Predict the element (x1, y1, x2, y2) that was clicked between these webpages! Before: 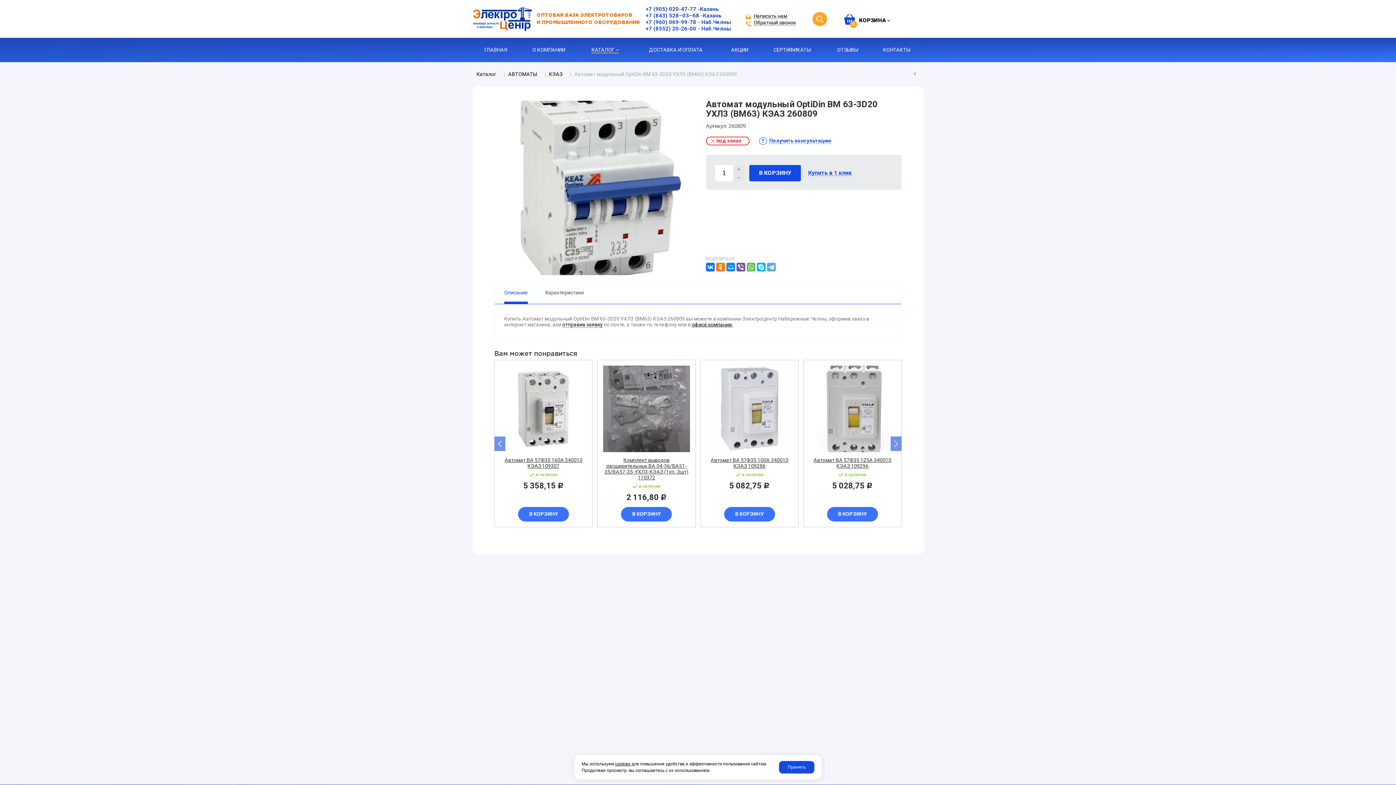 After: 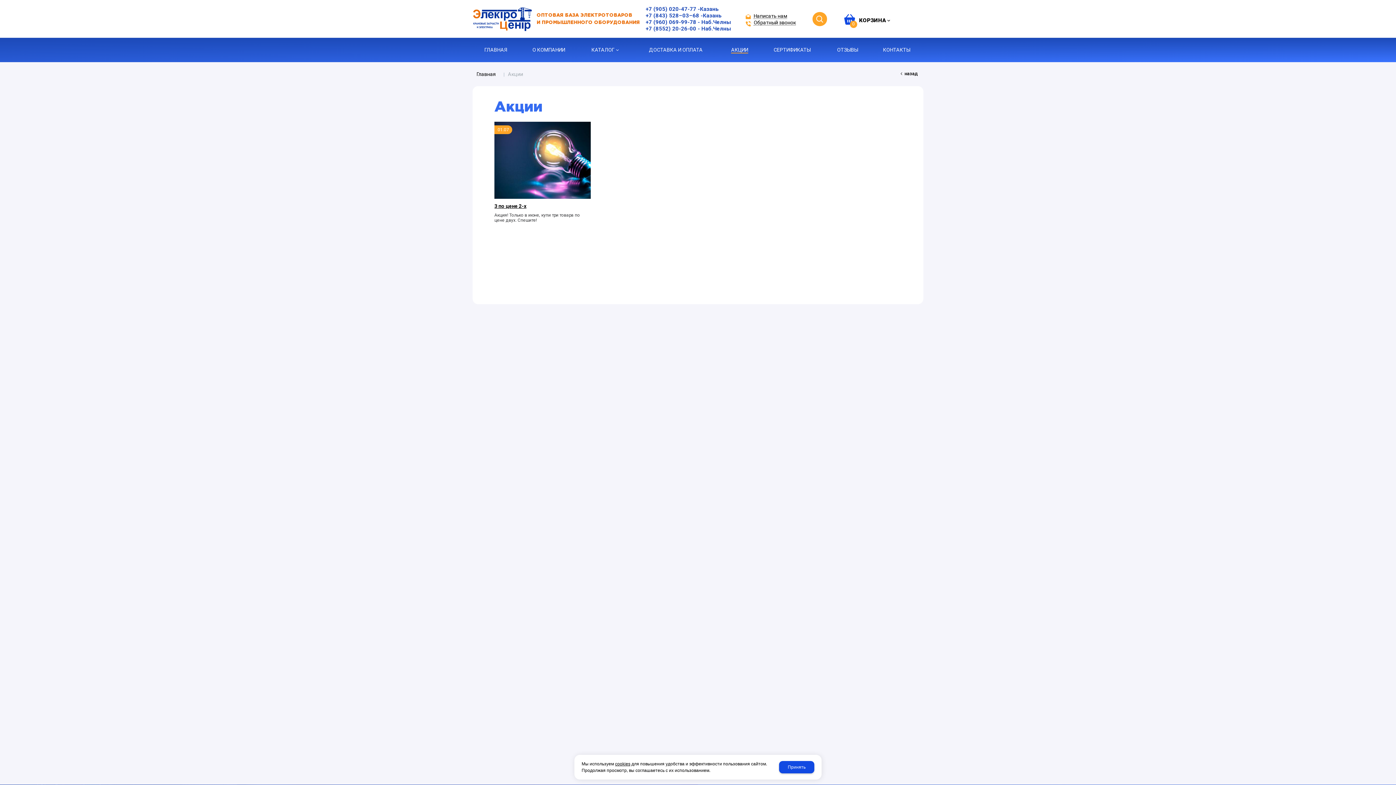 Action: bbox: (720, 37, 759, 62) label: АКЦИИ